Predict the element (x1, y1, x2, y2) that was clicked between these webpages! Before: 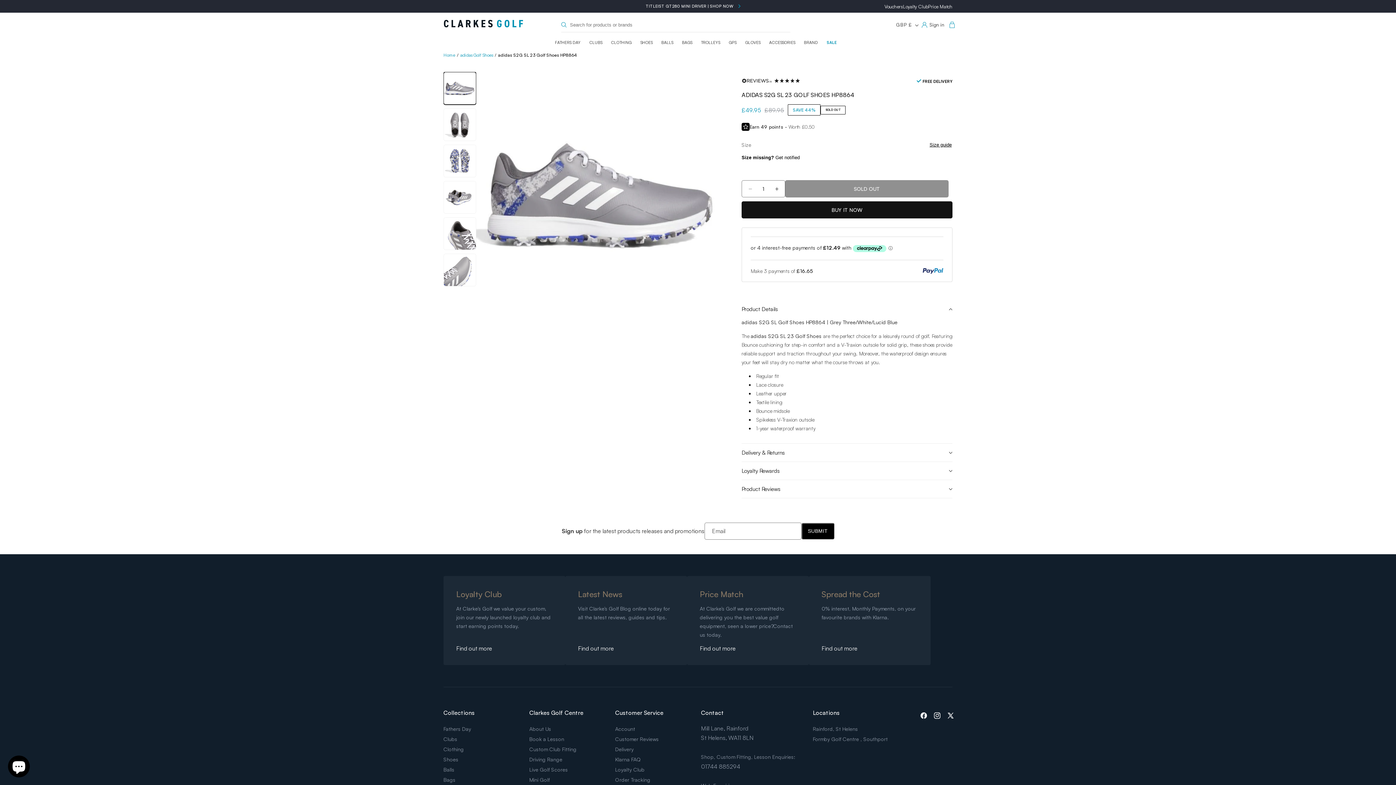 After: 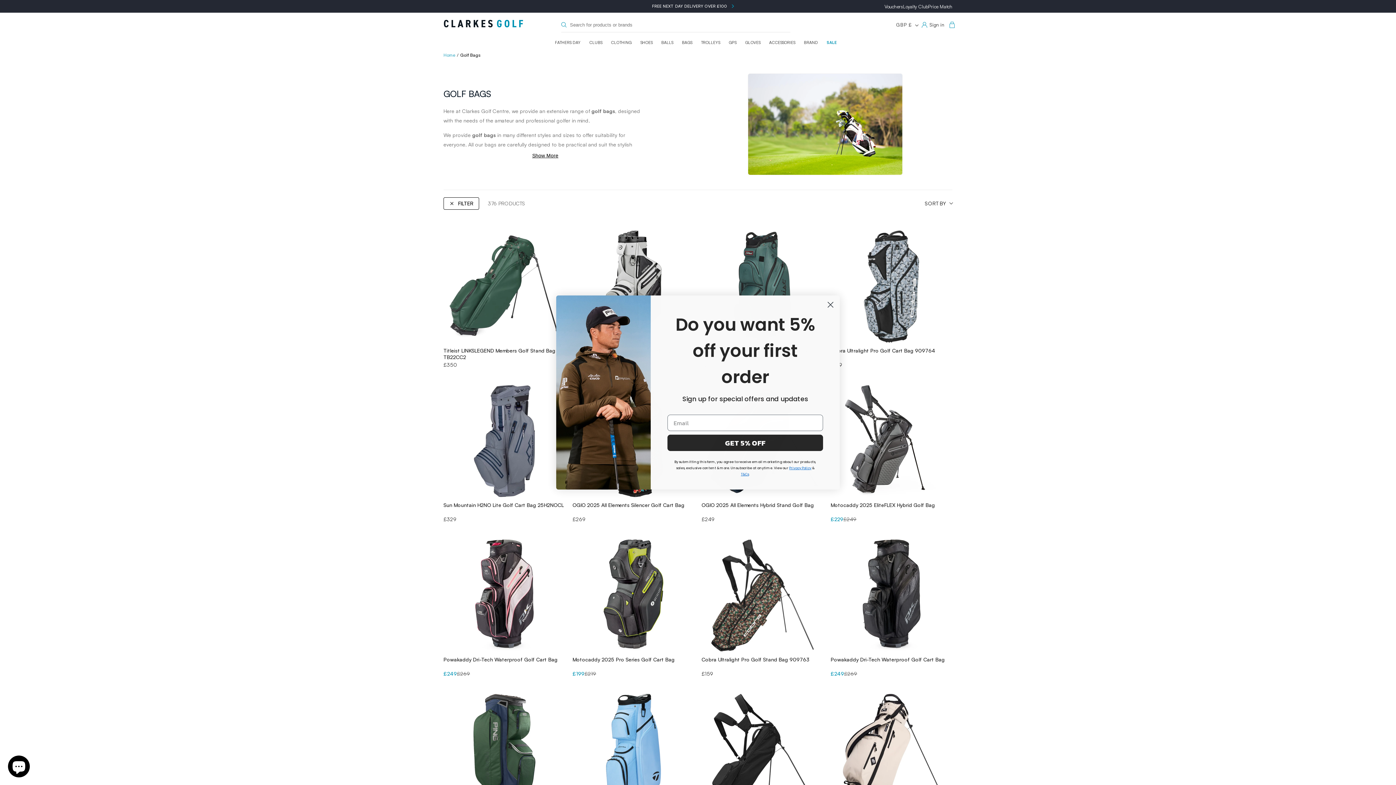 Action: bbox: (682, 40, 692, 45) label: BAGS